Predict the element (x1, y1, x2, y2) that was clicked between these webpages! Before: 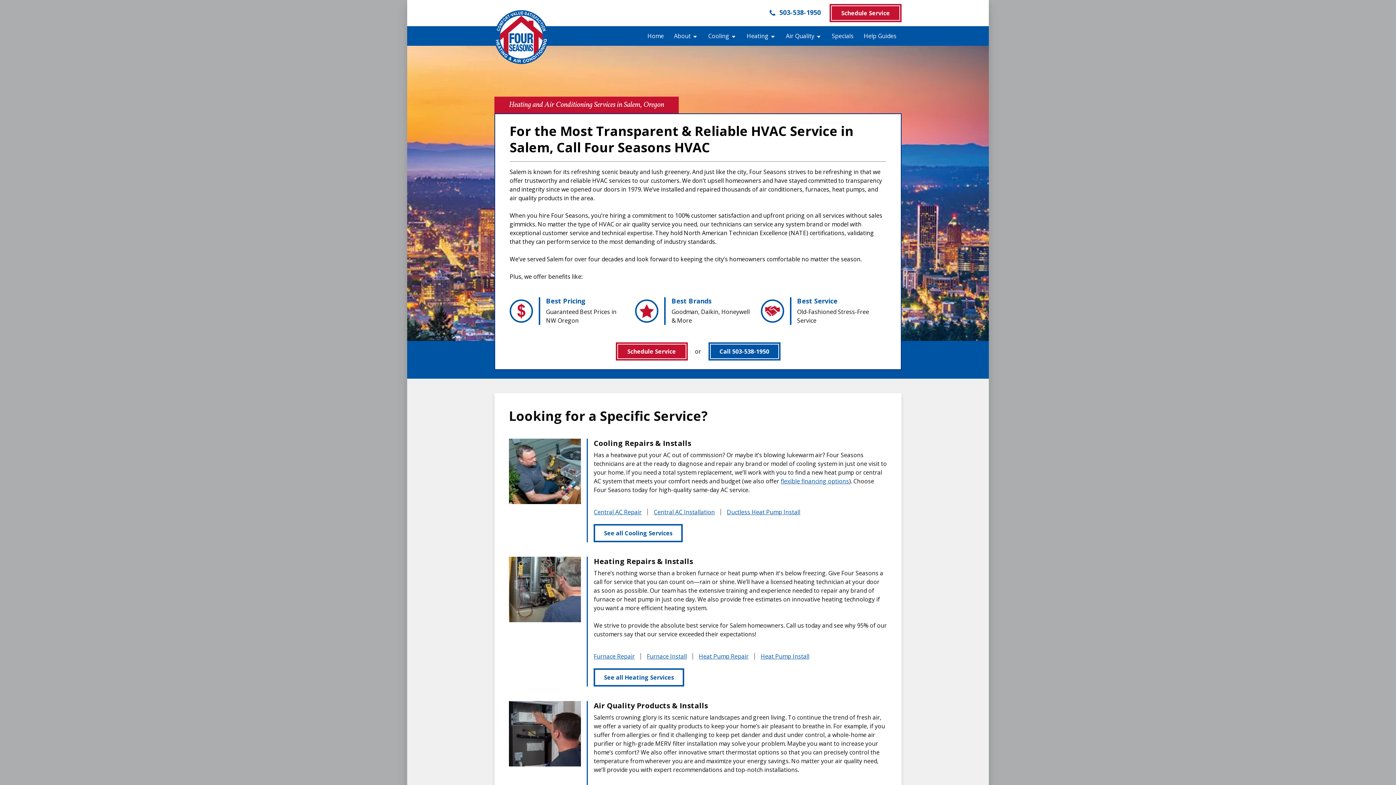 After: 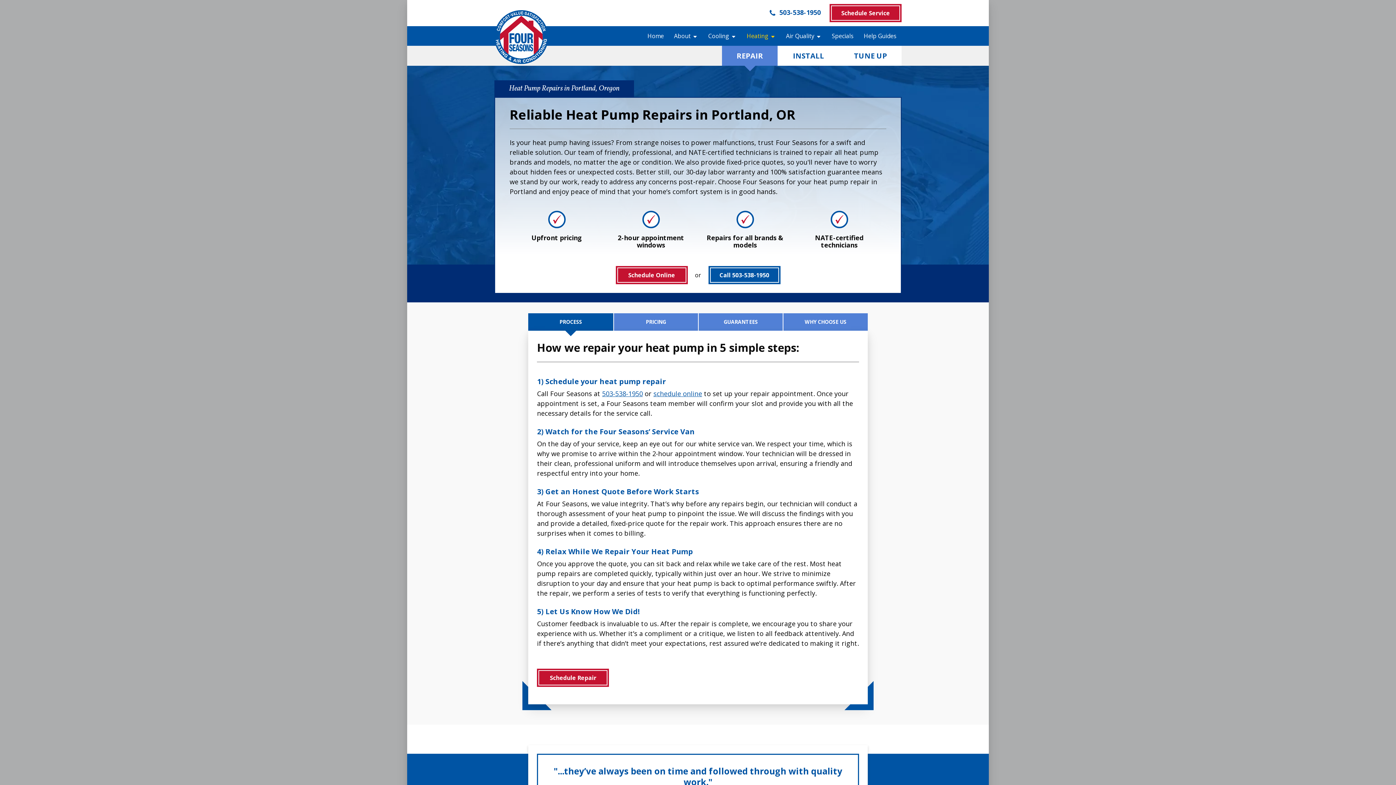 Action: bbox: (699, 652, 748, 660) label: Heat Pump Repair